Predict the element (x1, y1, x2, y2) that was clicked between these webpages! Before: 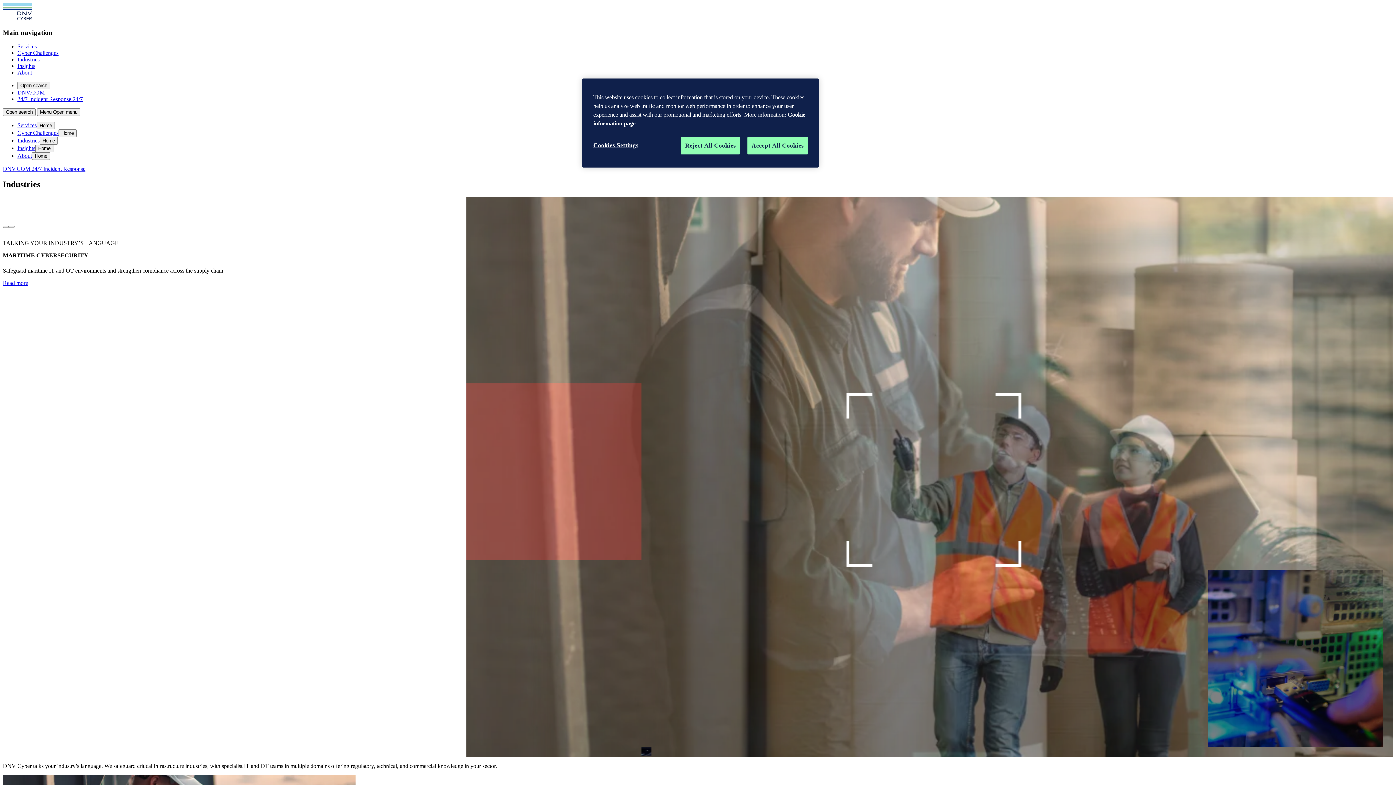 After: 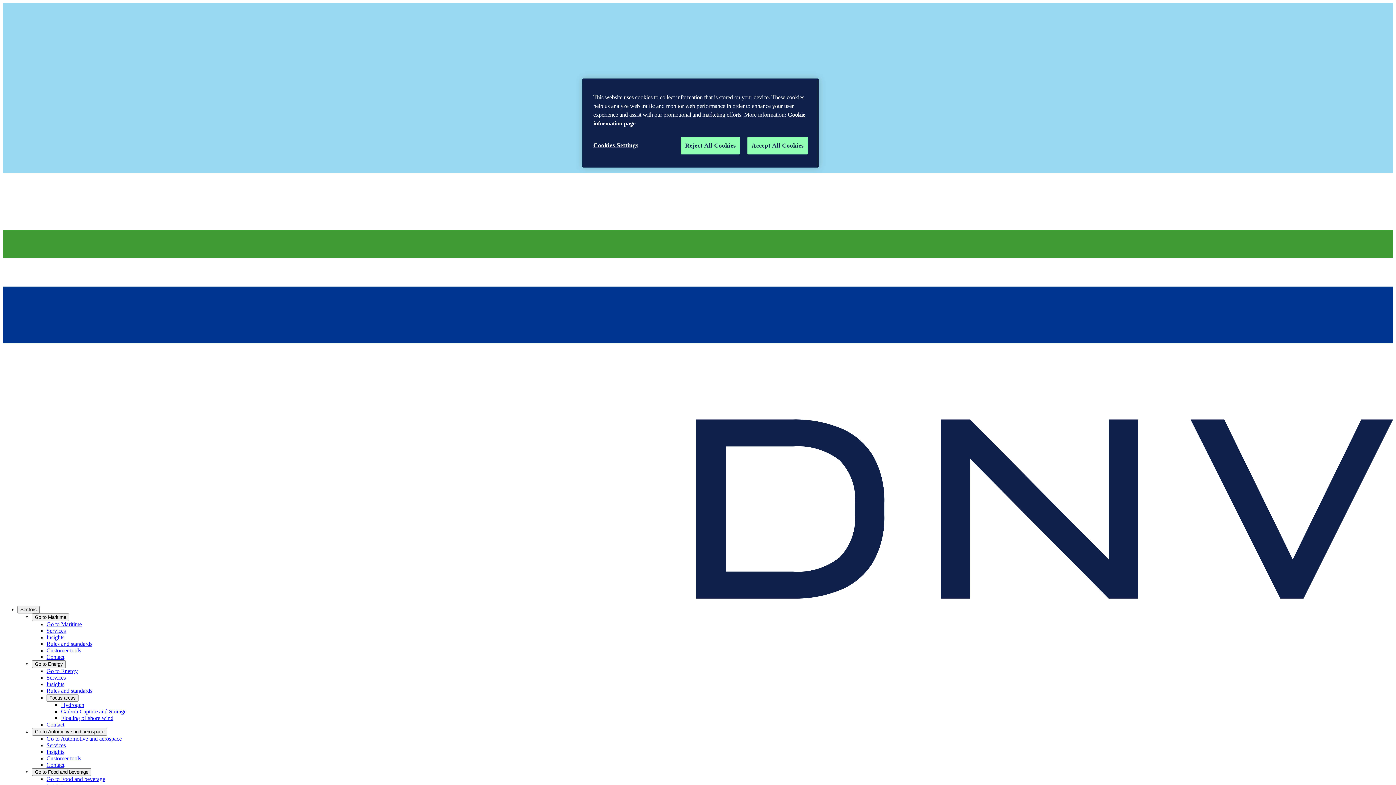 Action: label: Visit Homepage bbox: (2, 15, 32, 21)